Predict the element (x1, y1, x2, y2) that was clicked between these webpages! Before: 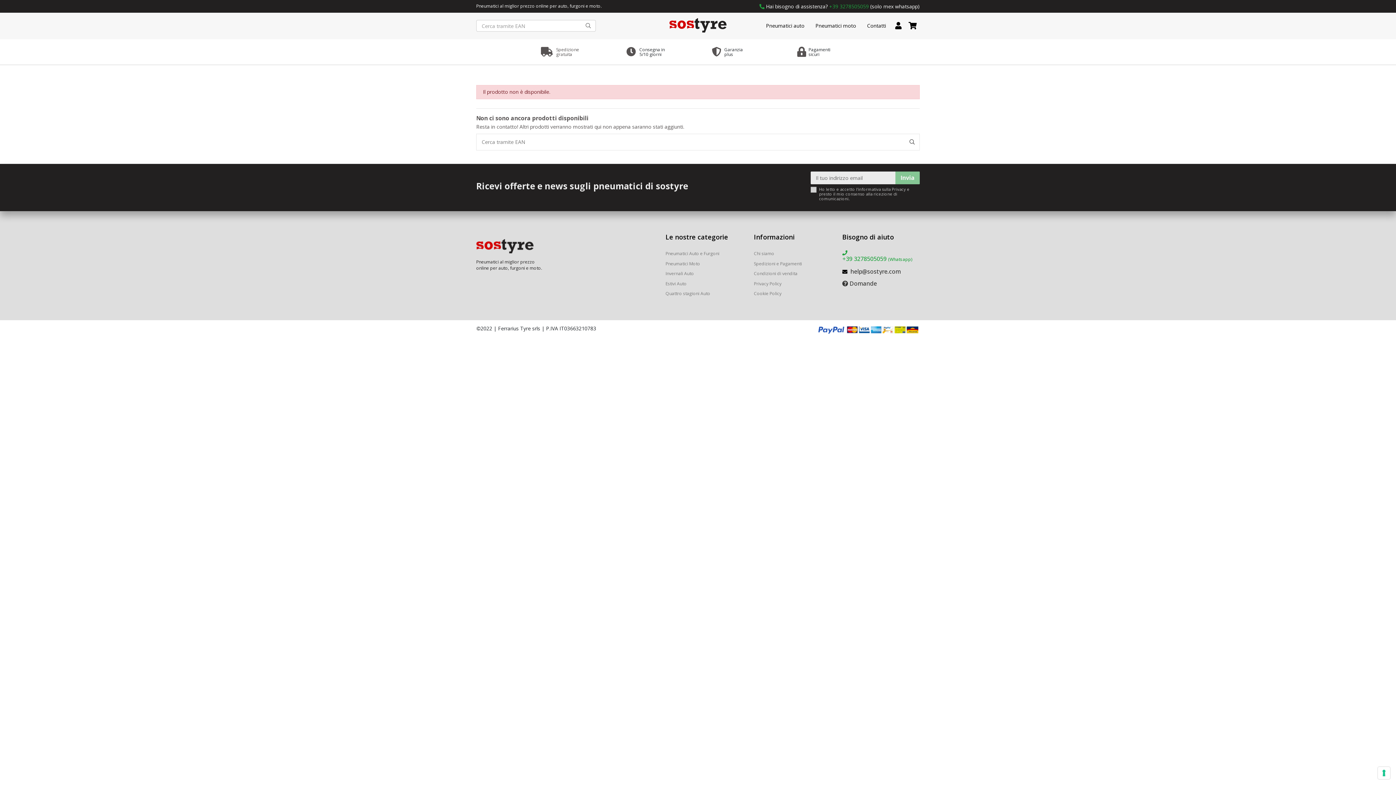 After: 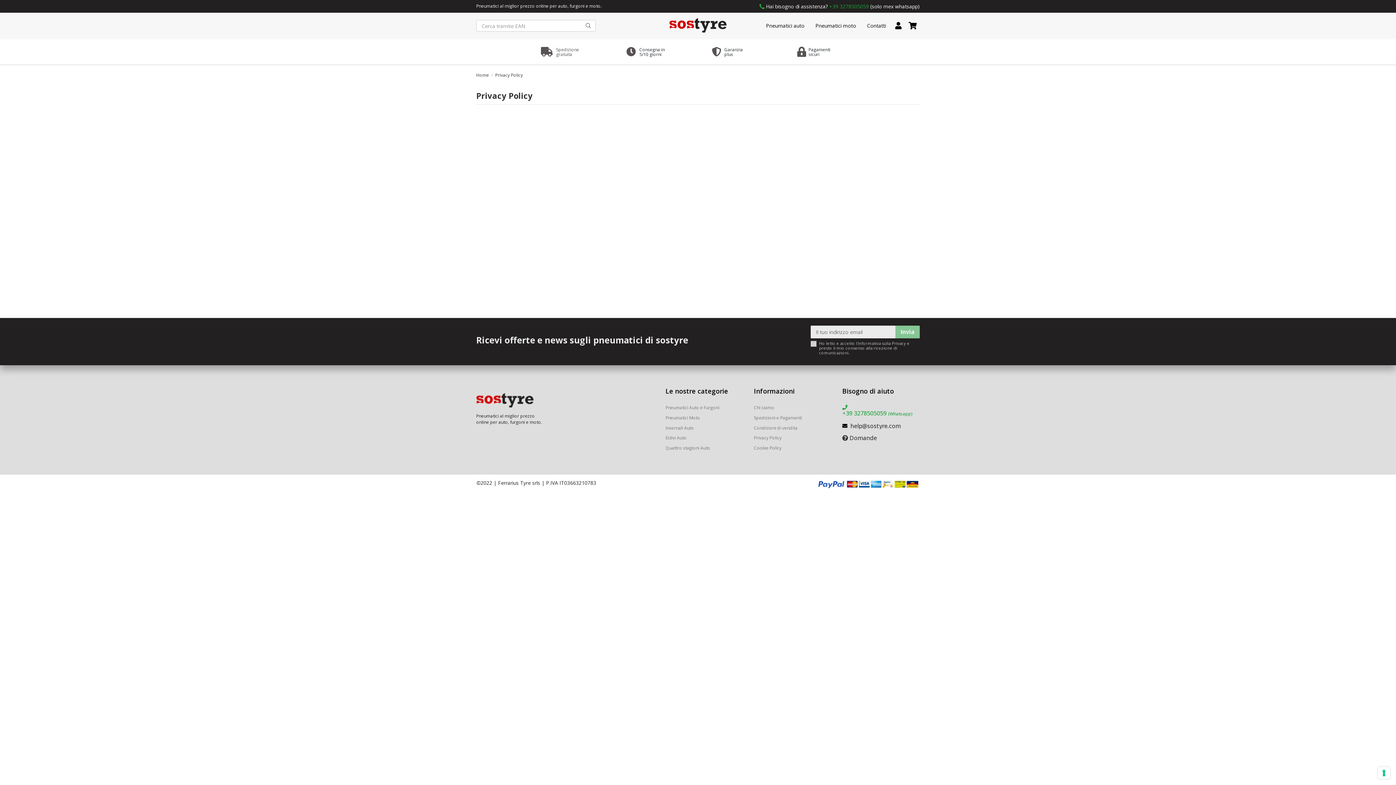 Action: bbox: (754, 279, 781, 287) label: Privacy Policy